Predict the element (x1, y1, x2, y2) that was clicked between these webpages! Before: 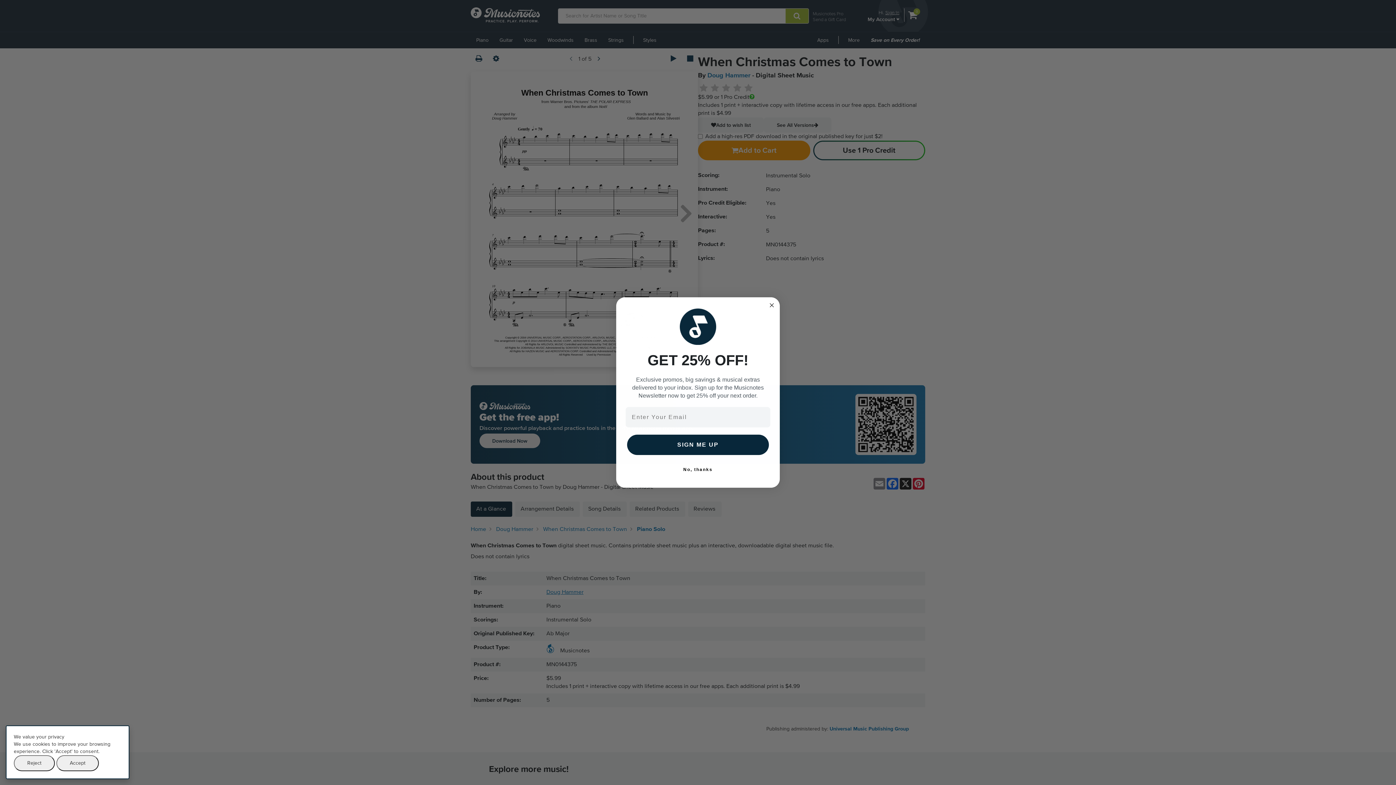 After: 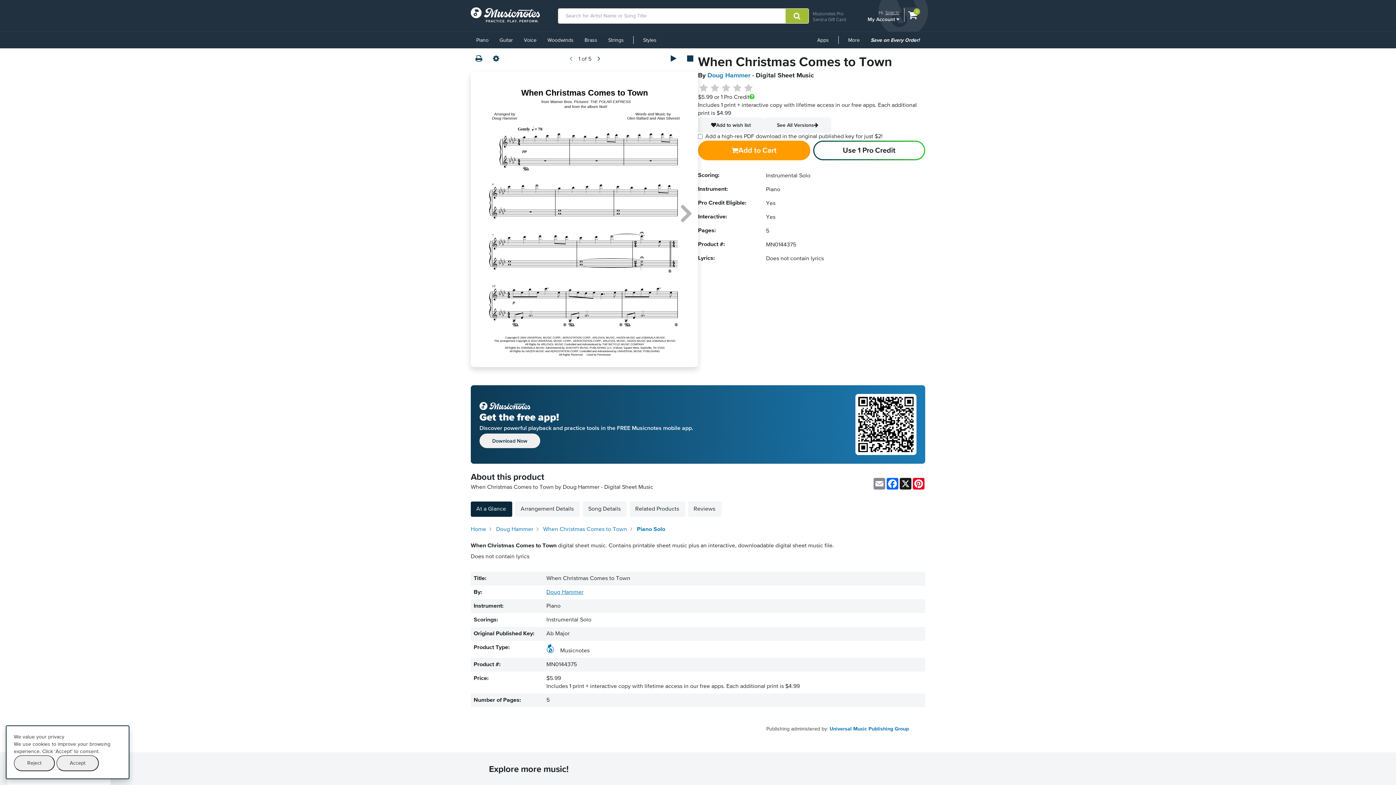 Action: label: No, thanks bbox: (625, 462, 770, 477)